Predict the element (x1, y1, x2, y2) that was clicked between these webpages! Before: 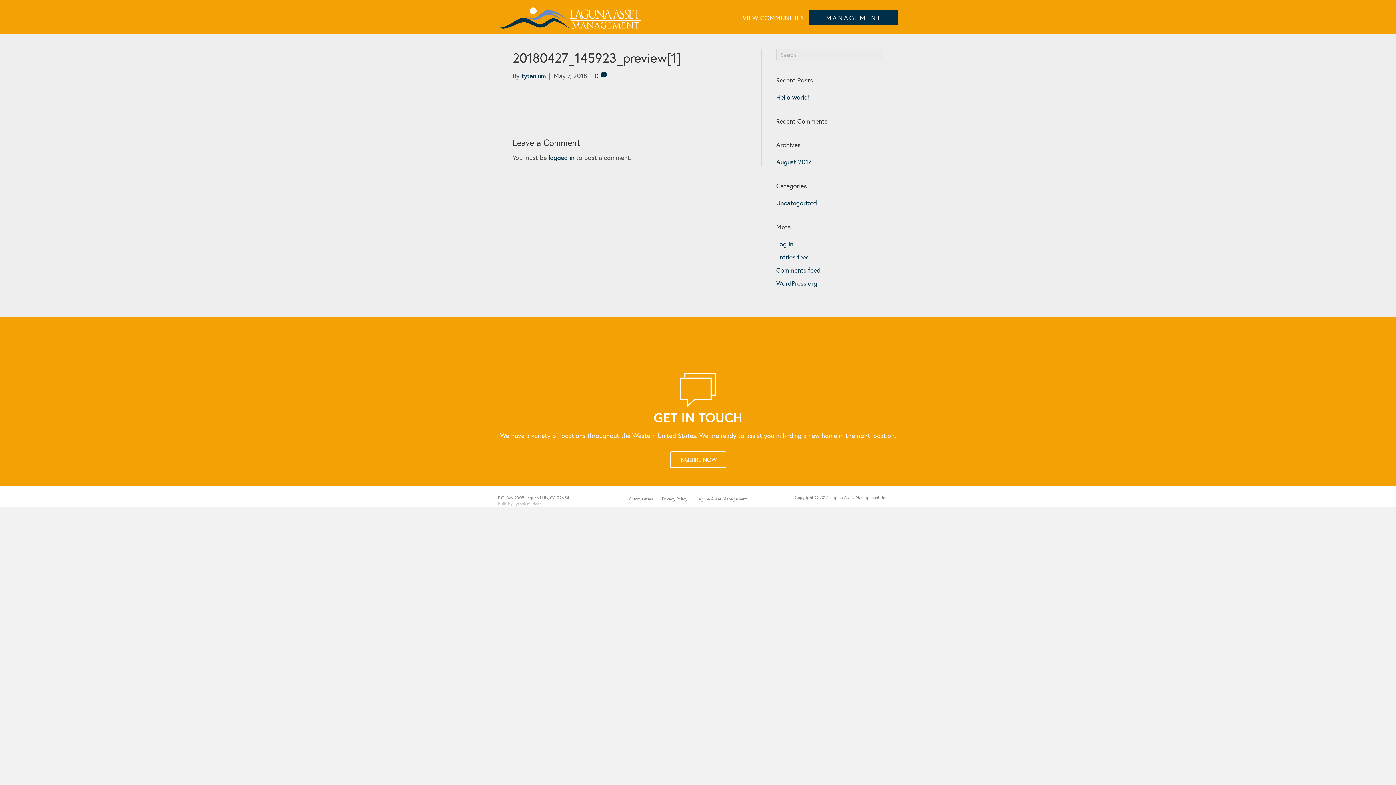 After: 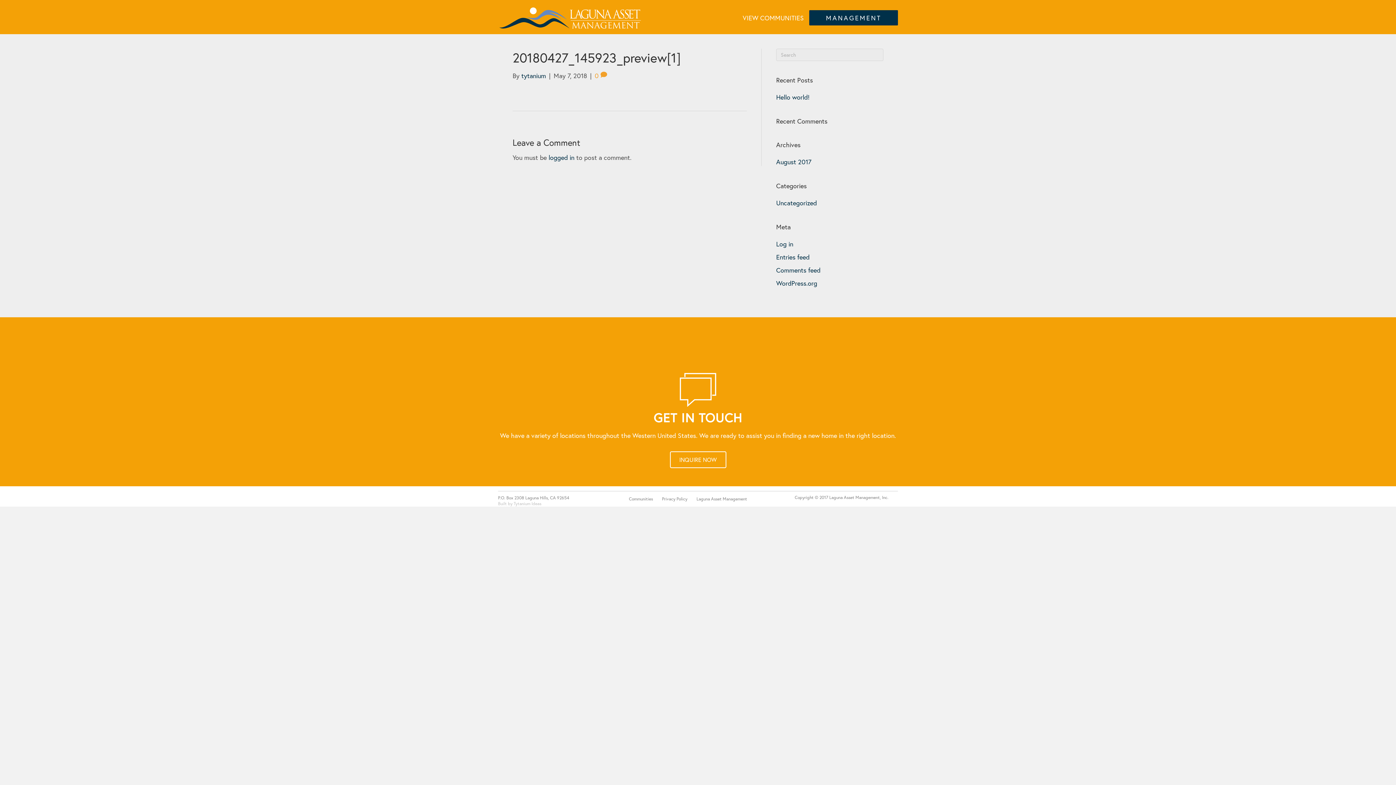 Action: label: 0  bbox: (594, 71, 607, 79)